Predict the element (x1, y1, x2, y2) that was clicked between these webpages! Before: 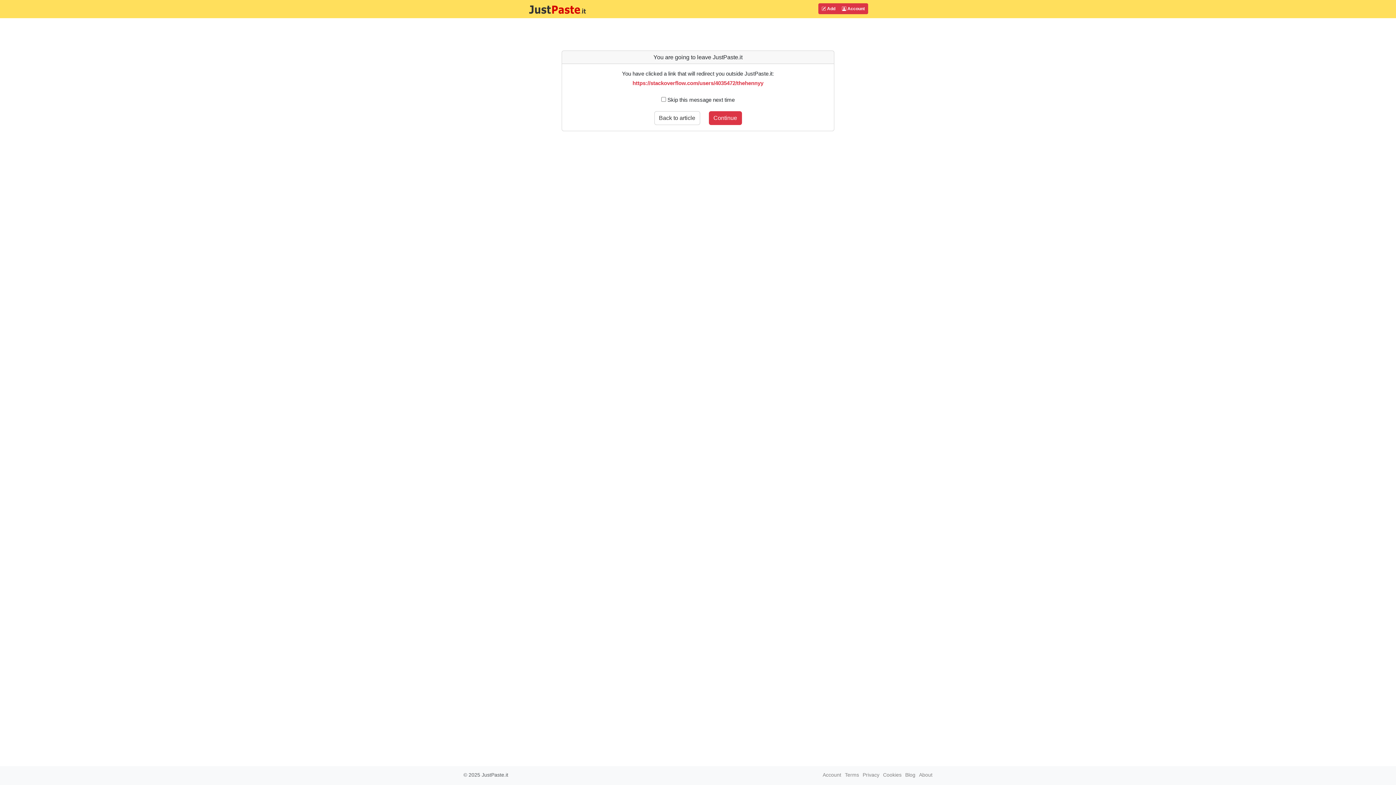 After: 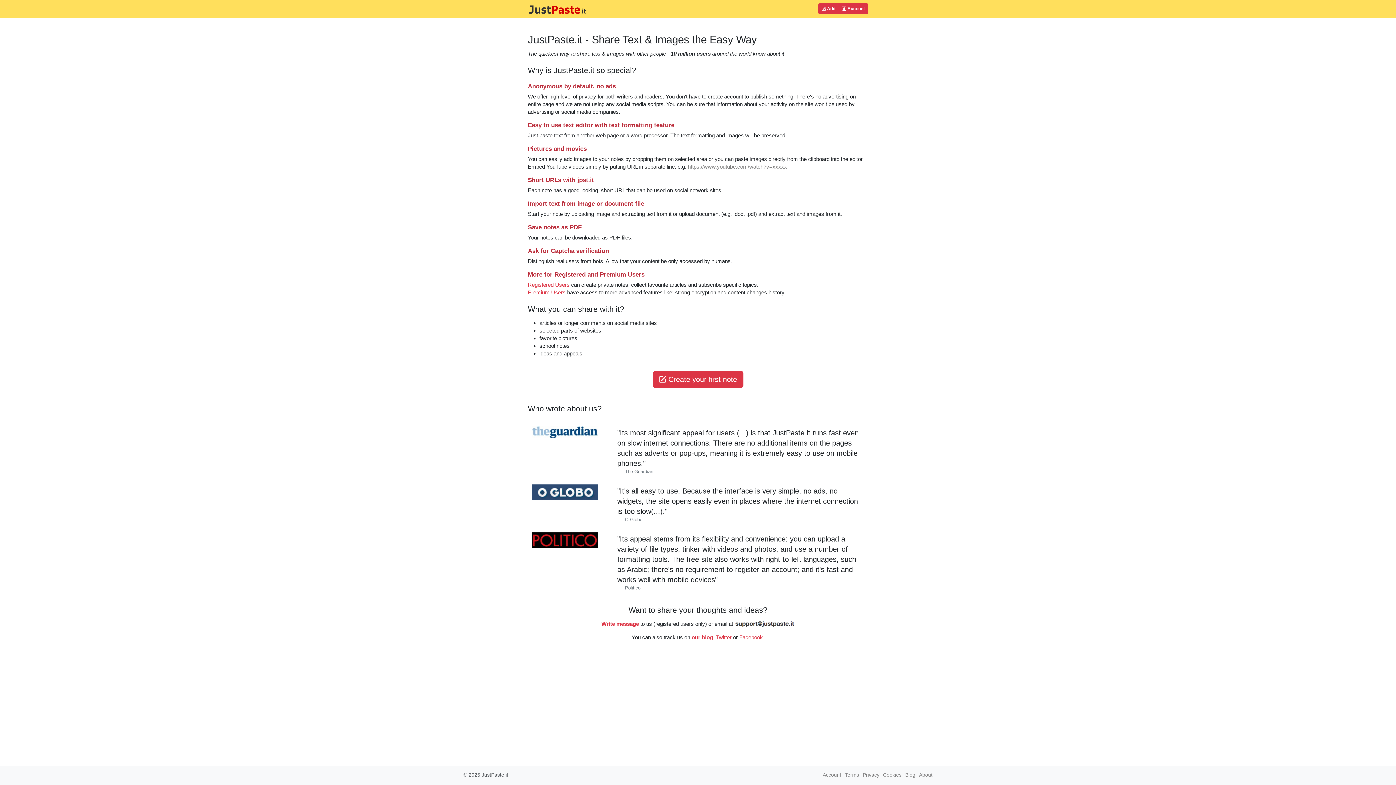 Action: label: About bbox: (919, 772, 932, 778)